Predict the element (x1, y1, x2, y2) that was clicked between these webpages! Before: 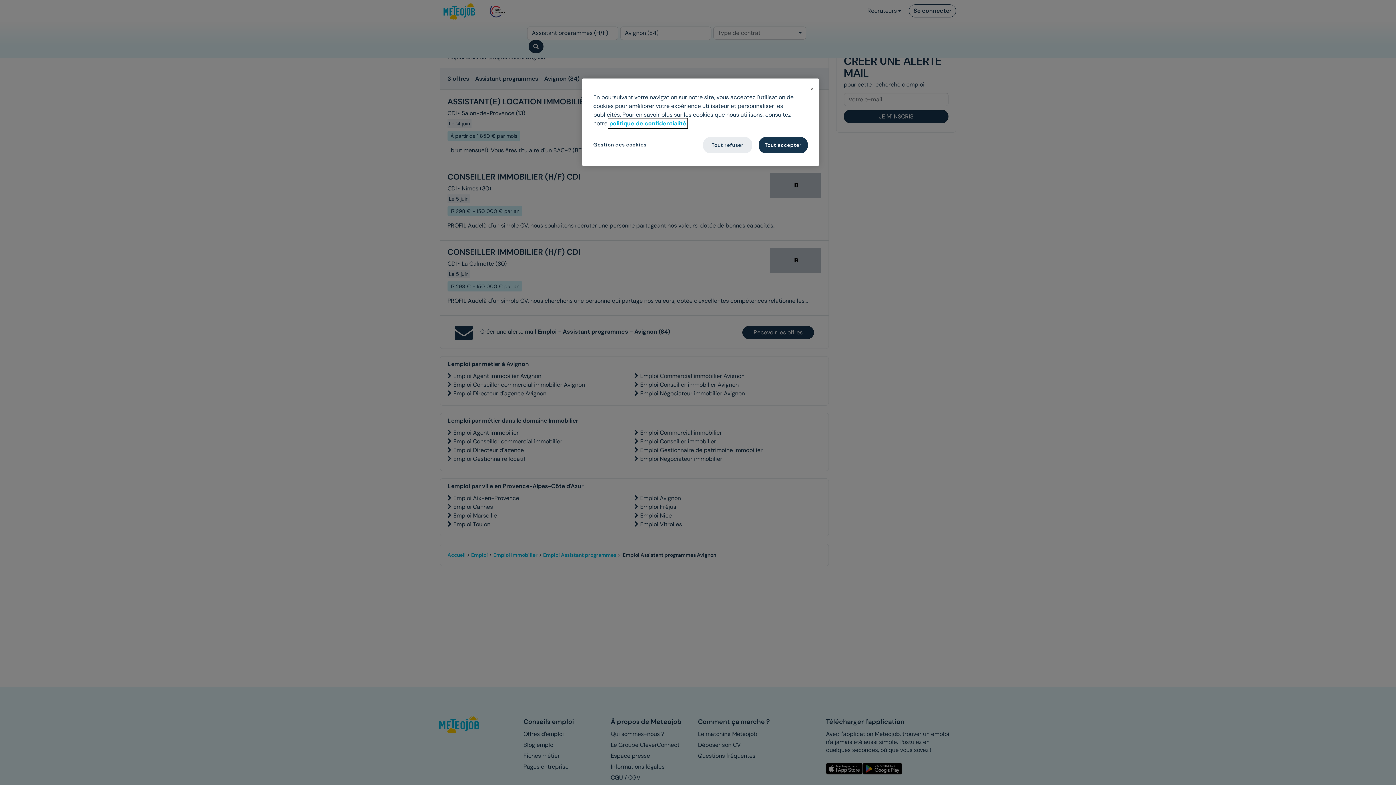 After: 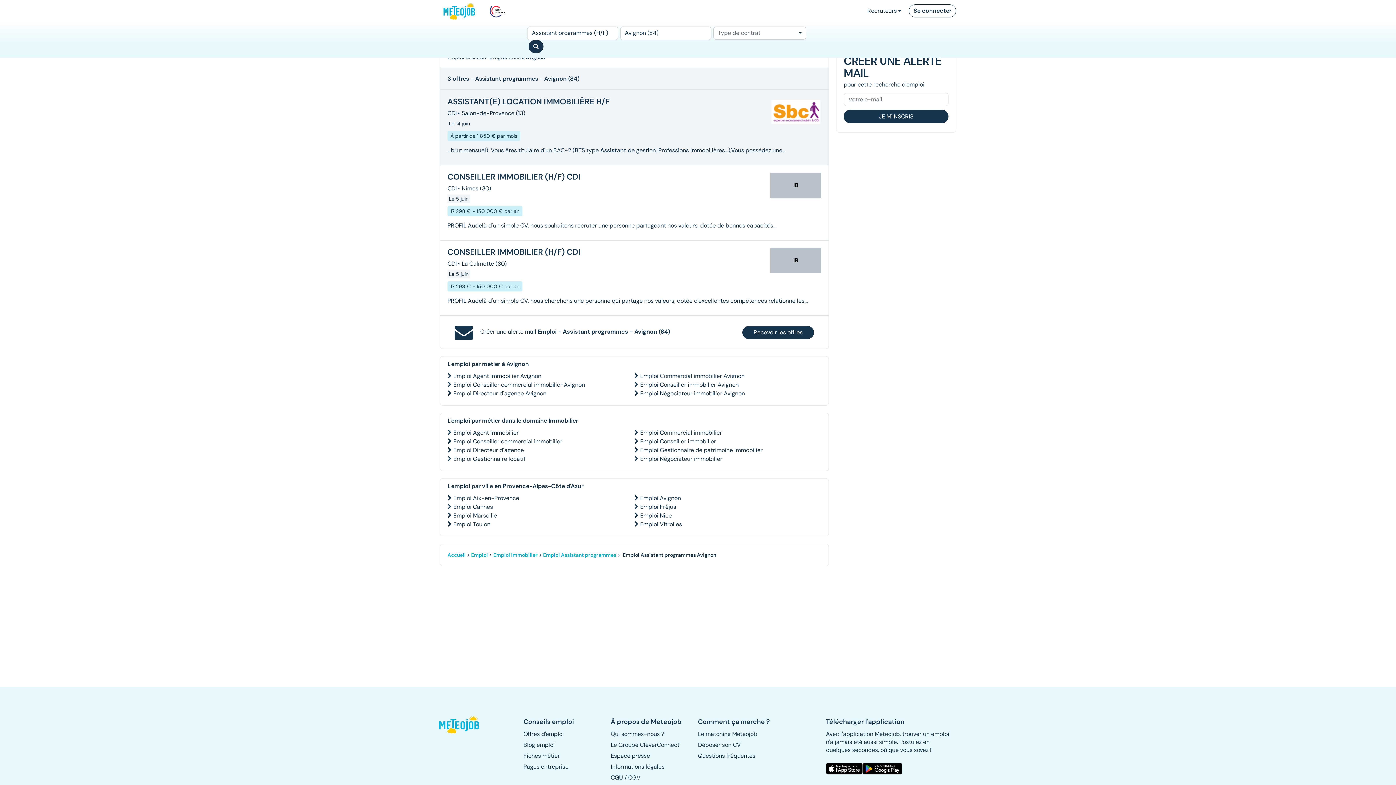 Action: bbox: (758, 137, 808, 153) label: Tout accepter